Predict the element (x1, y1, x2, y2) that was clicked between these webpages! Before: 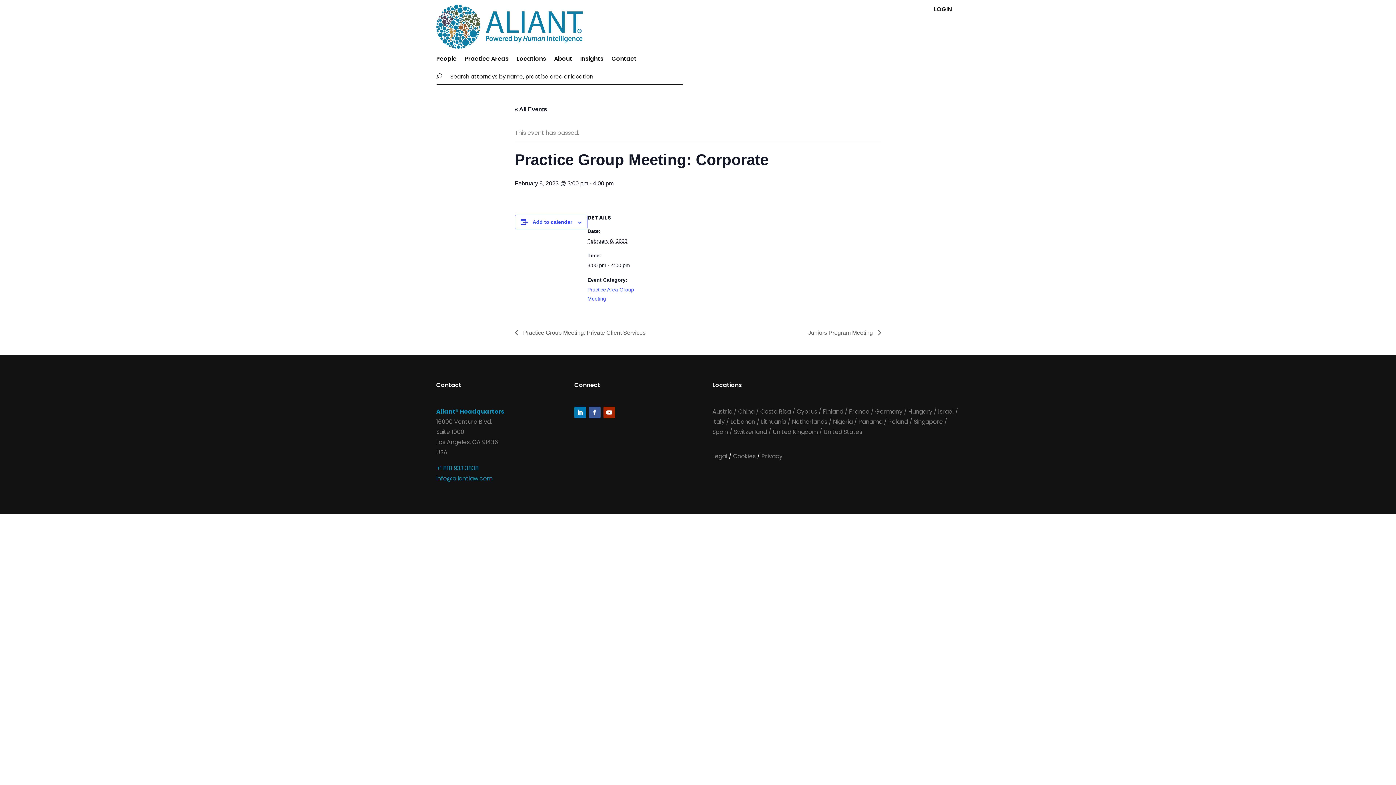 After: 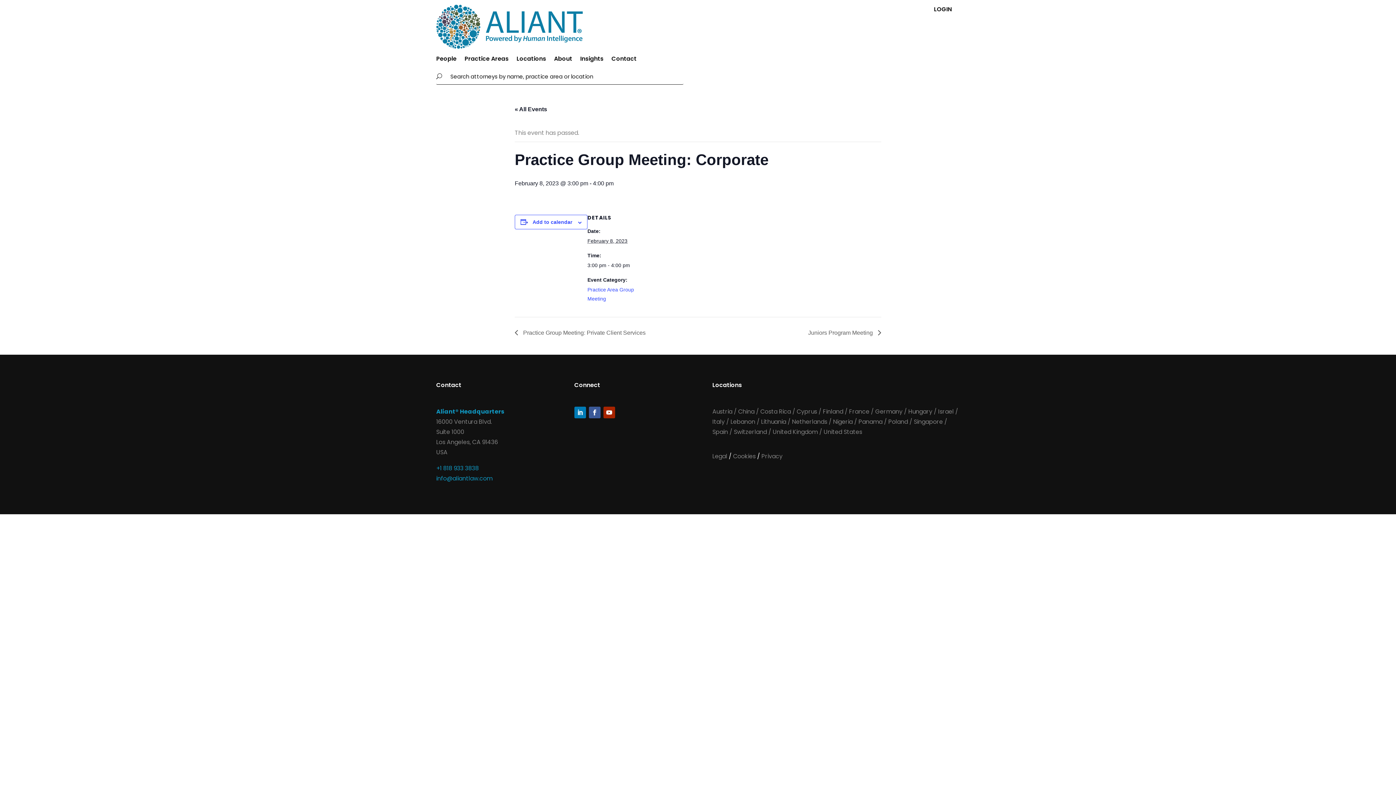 Action: bbox: (574, 406, 586, 418)